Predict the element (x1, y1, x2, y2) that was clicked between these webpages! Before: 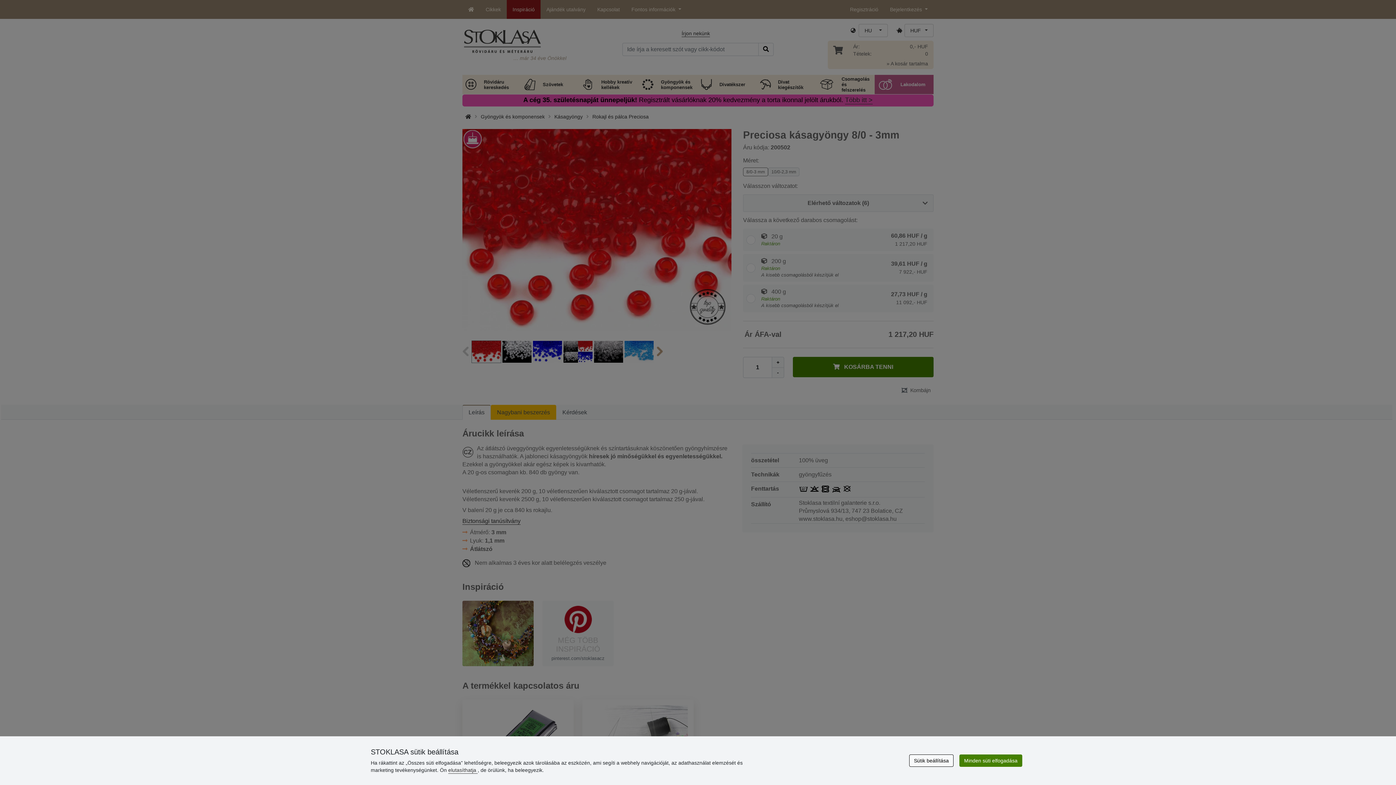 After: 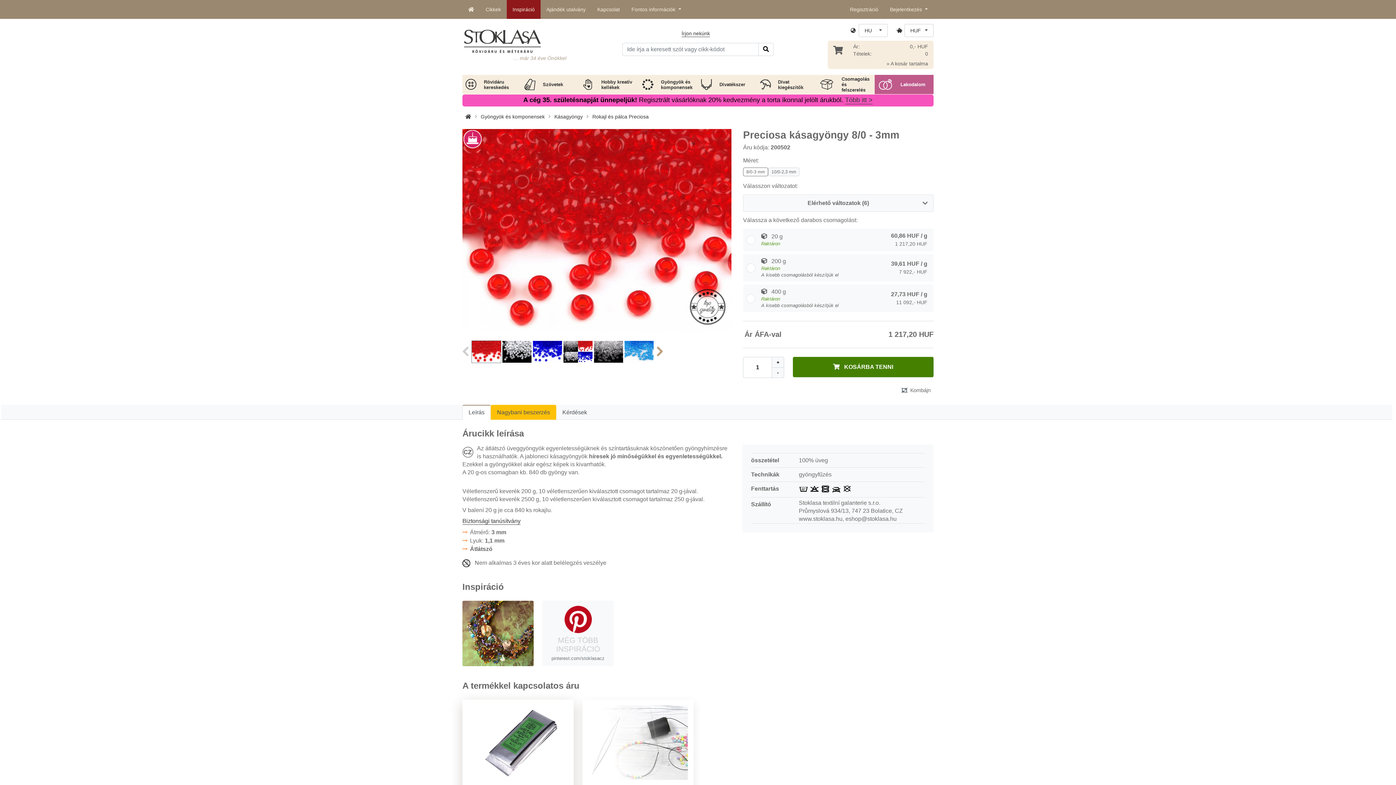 Action: label: elutasíthatja  bbox: (448, 767, 477, 773)